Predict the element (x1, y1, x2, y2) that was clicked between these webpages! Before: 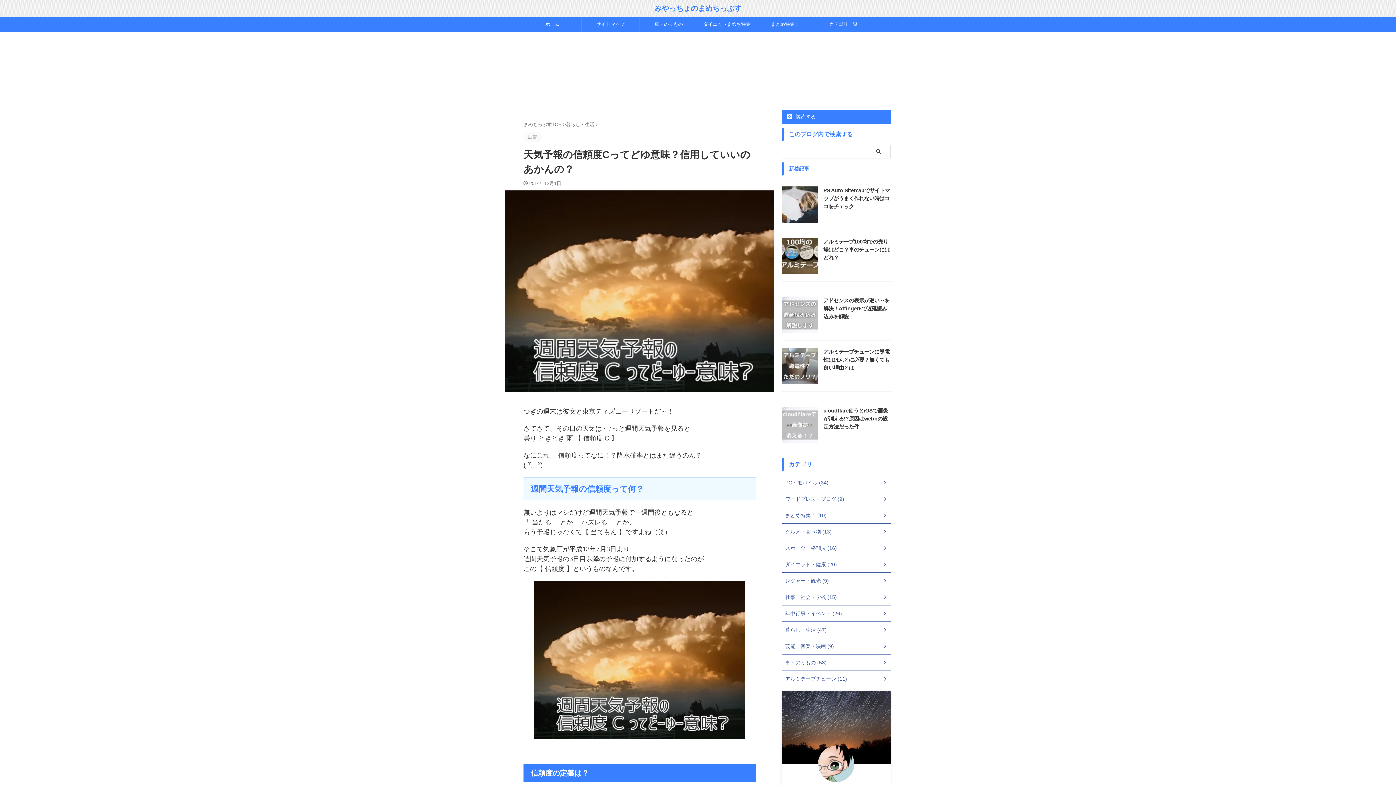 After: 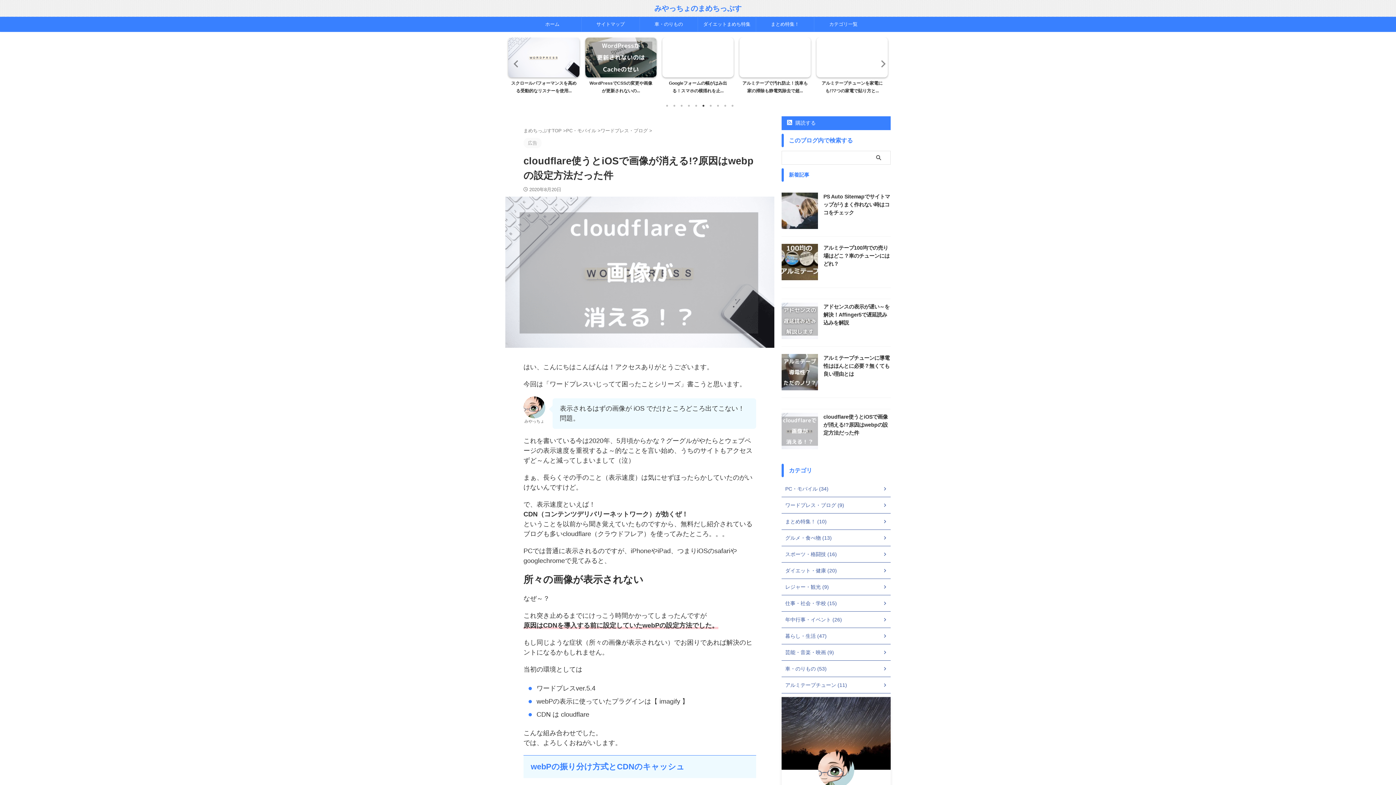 Action: bbox: (823, 408, 888, 429) label: cloudflare使うとiOSで画像が消える!?原因はwebpの設定方法だった件